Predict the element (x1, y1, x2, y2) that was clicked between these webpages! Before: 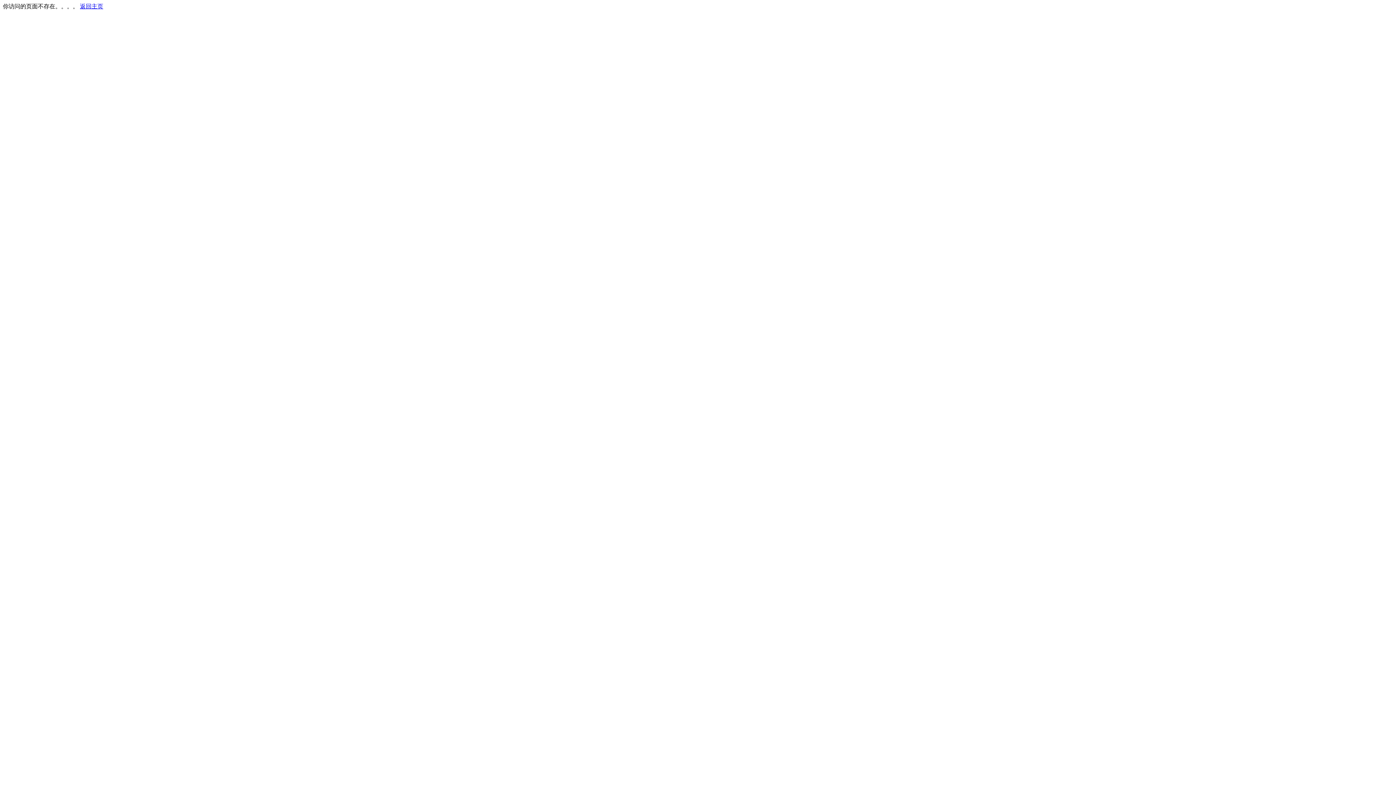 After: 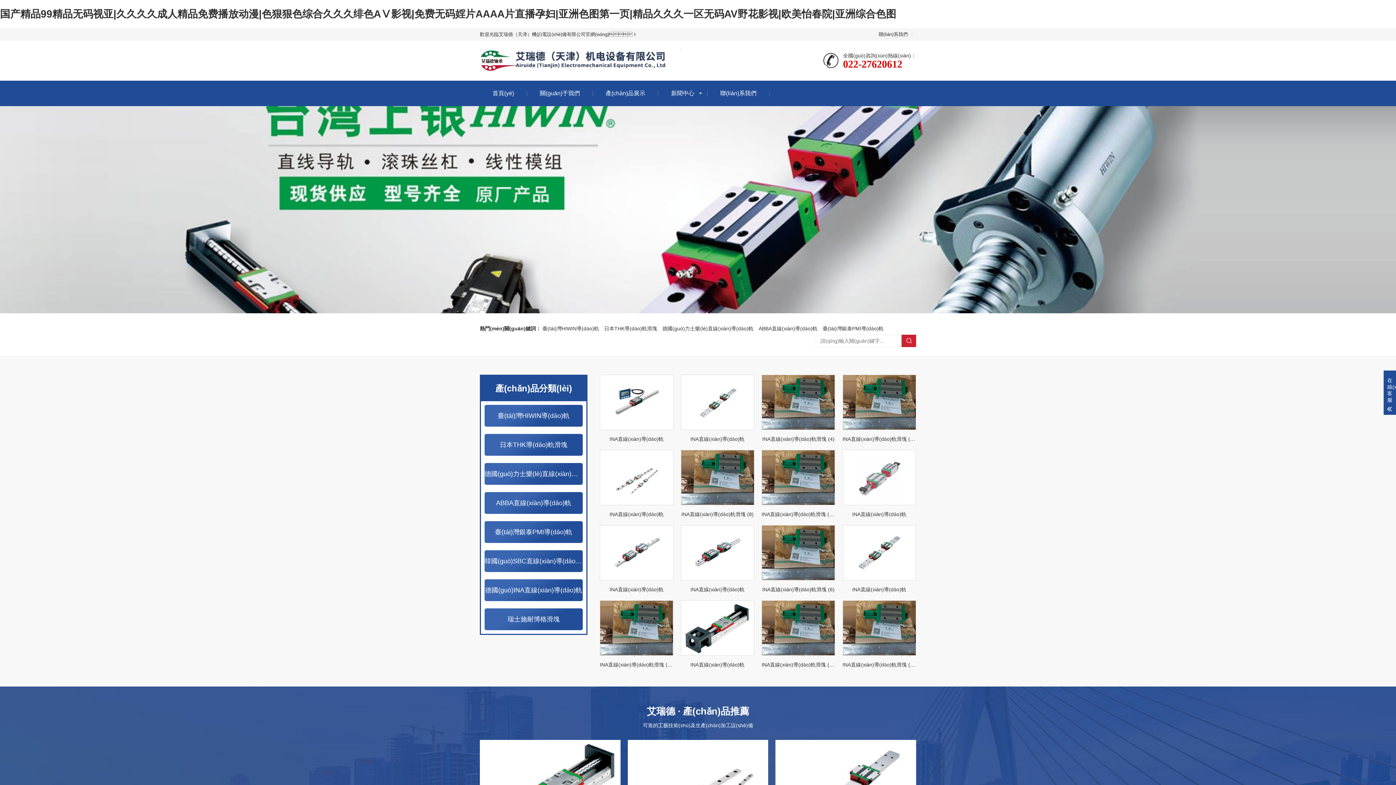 Action: bbox: (80, 3, 103, 9) label: 返回主页